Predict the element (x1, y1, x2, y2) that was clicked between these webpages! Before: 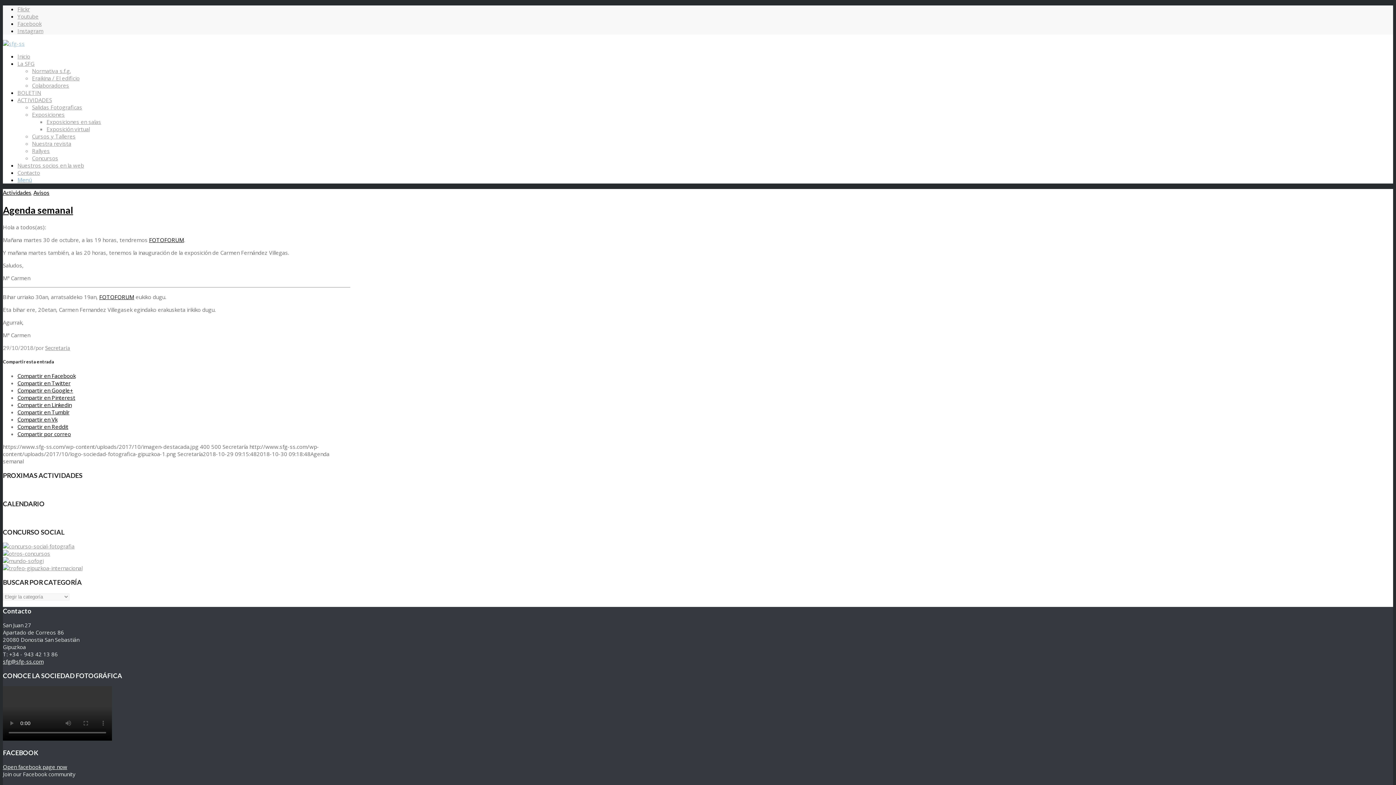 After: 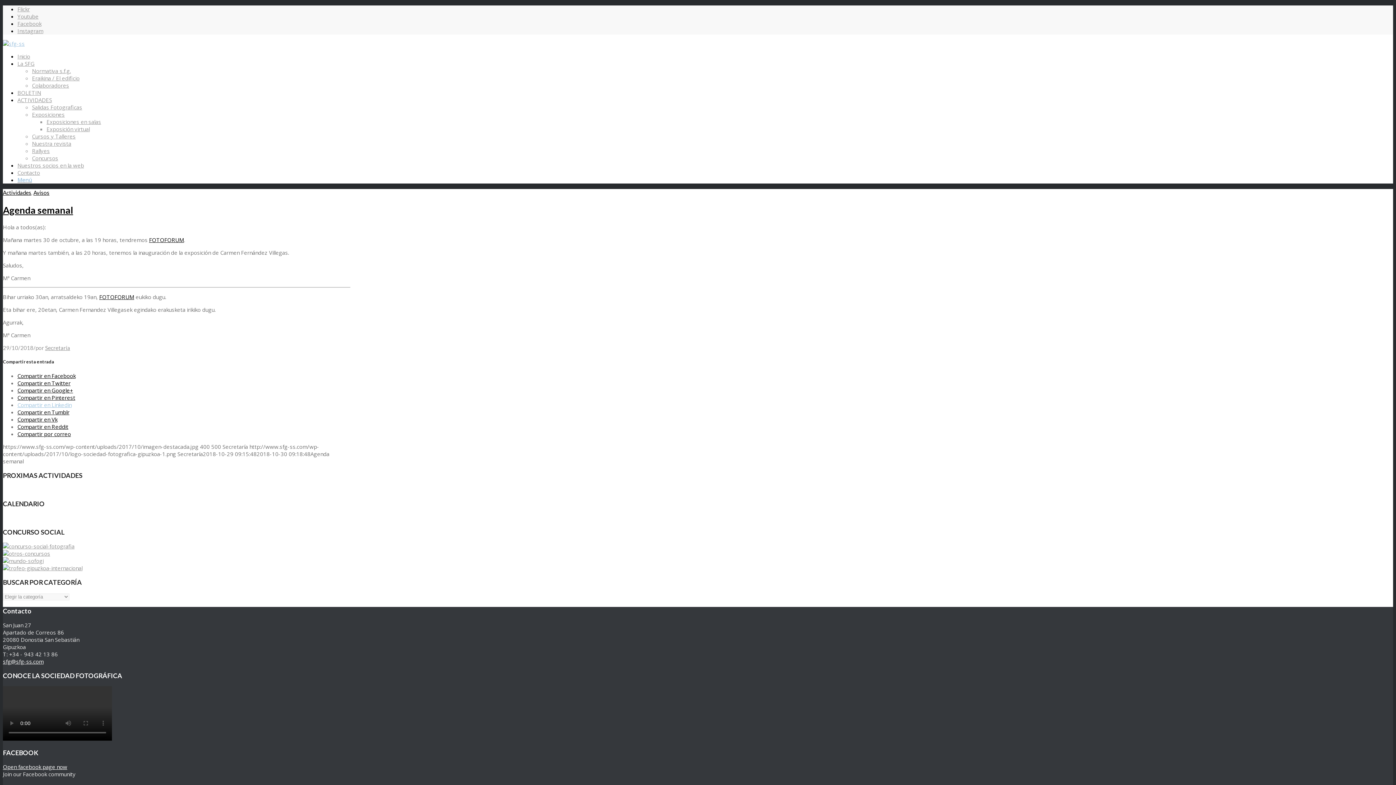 Action: label: Compartir en Linkedin bbox: (17, 401, 71, 408)